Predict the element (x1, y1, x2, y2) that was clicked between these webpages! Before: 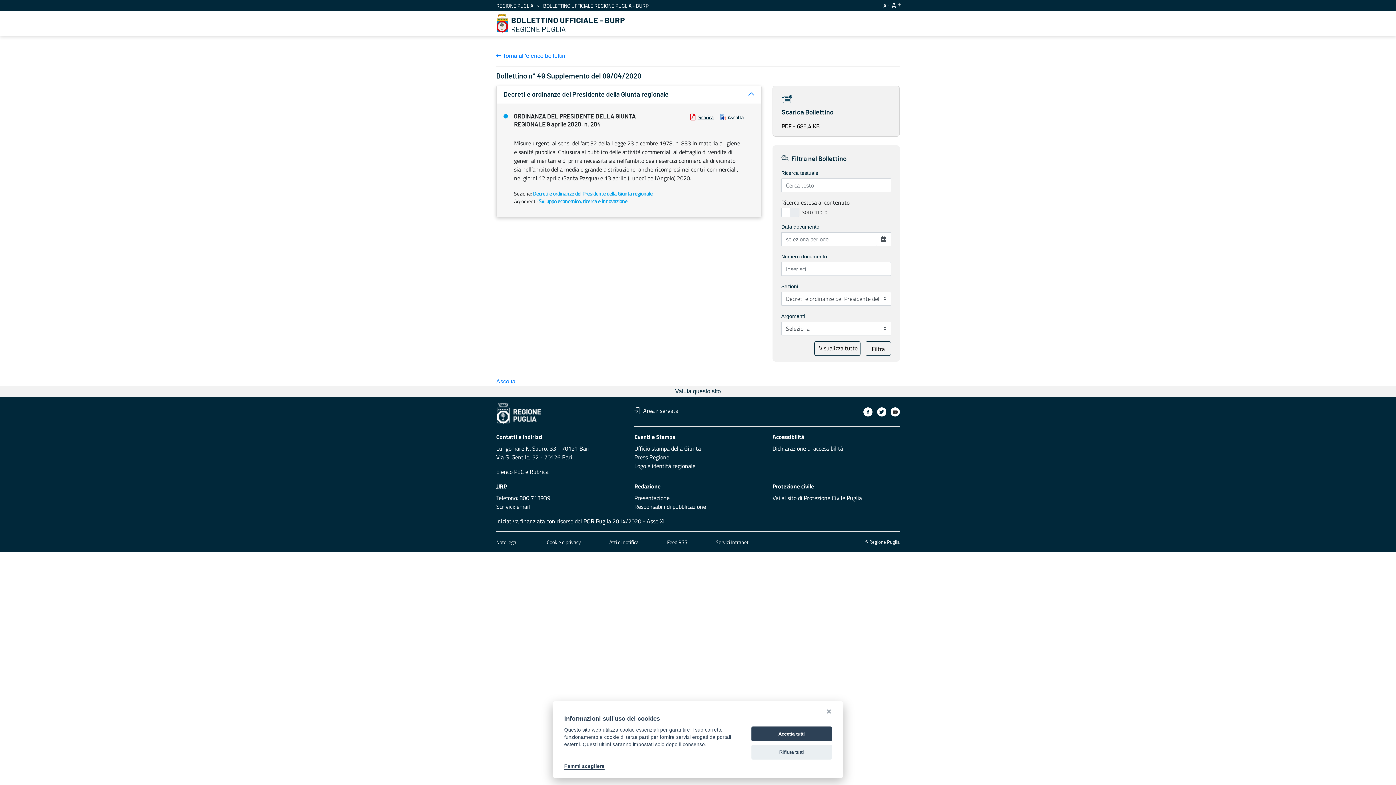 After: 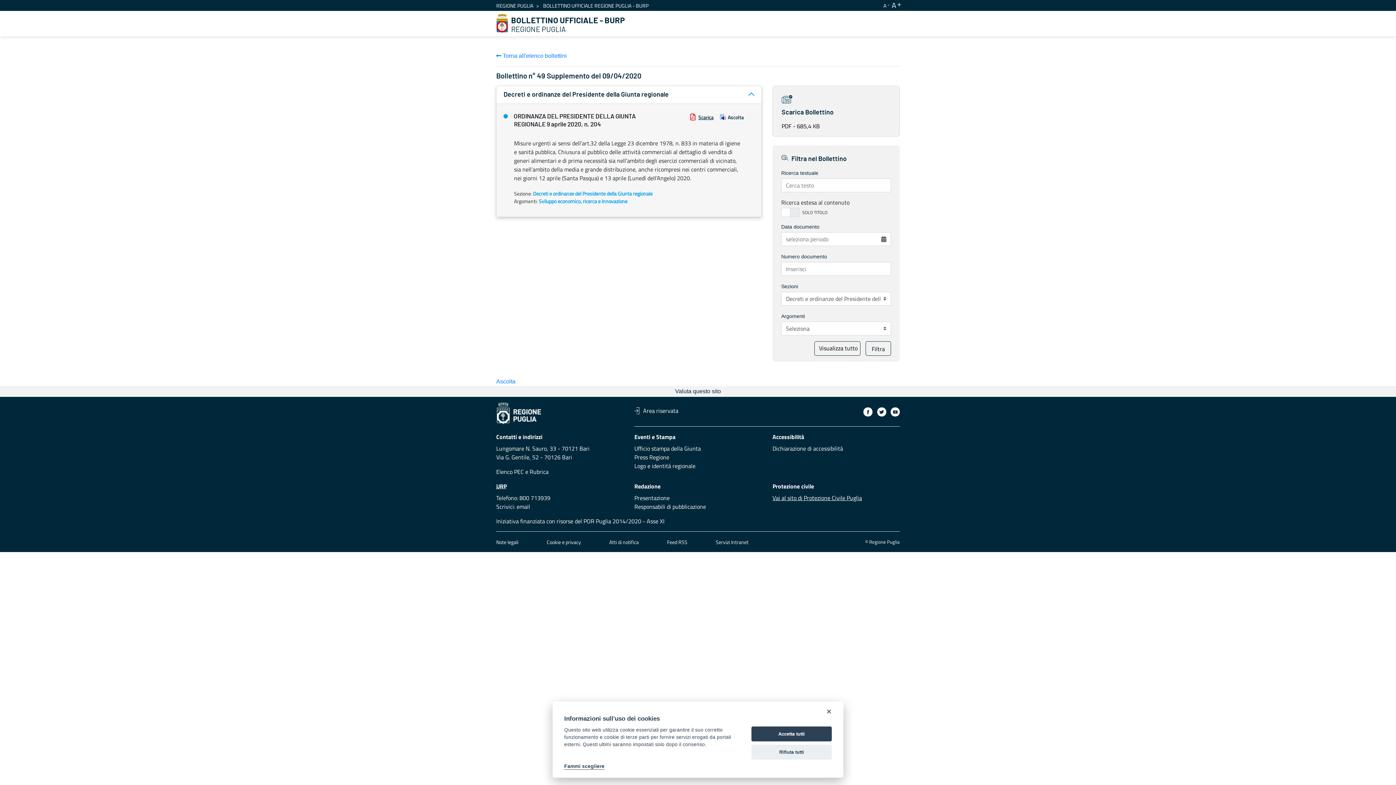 Action: bbox: (772, 493, 862, 502) label: Vai al sito di Protezione Civile Puglia